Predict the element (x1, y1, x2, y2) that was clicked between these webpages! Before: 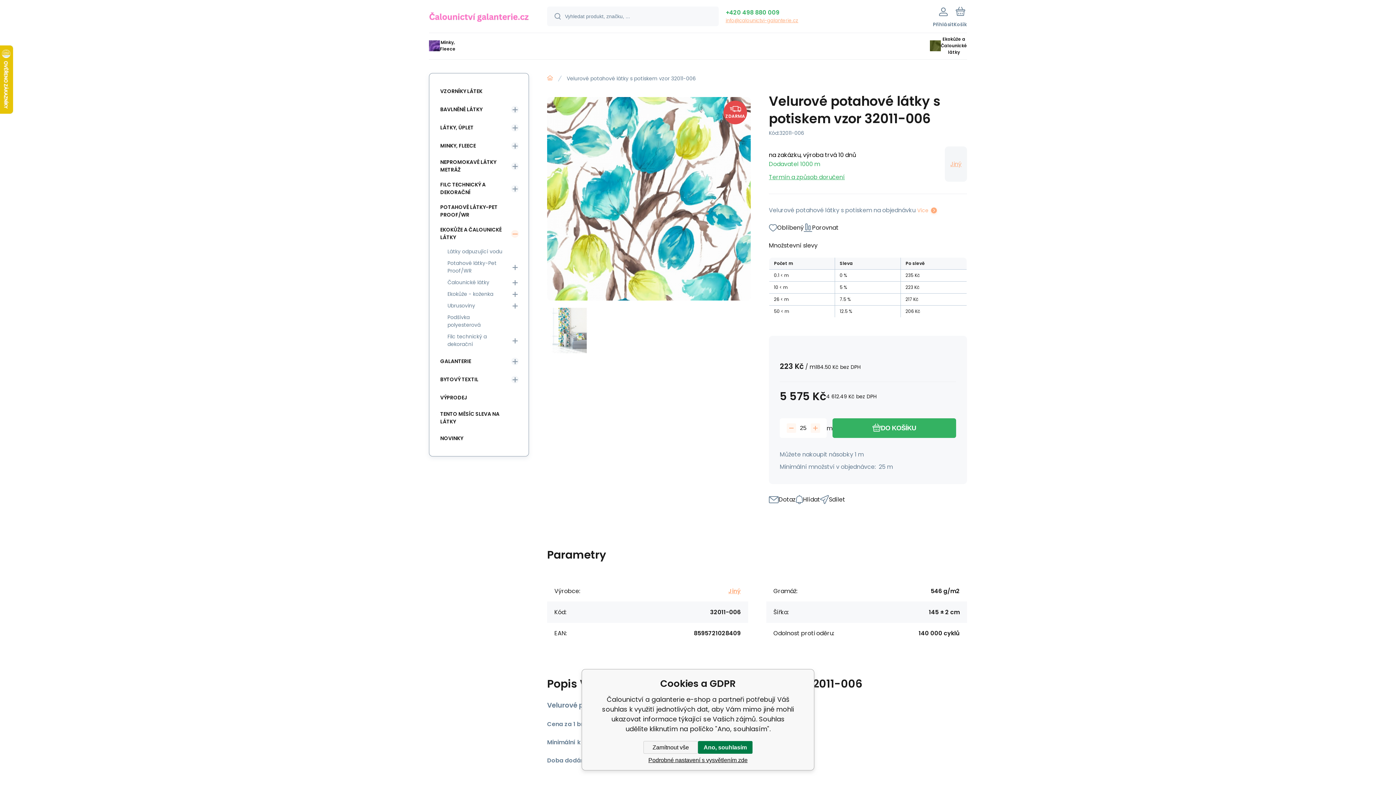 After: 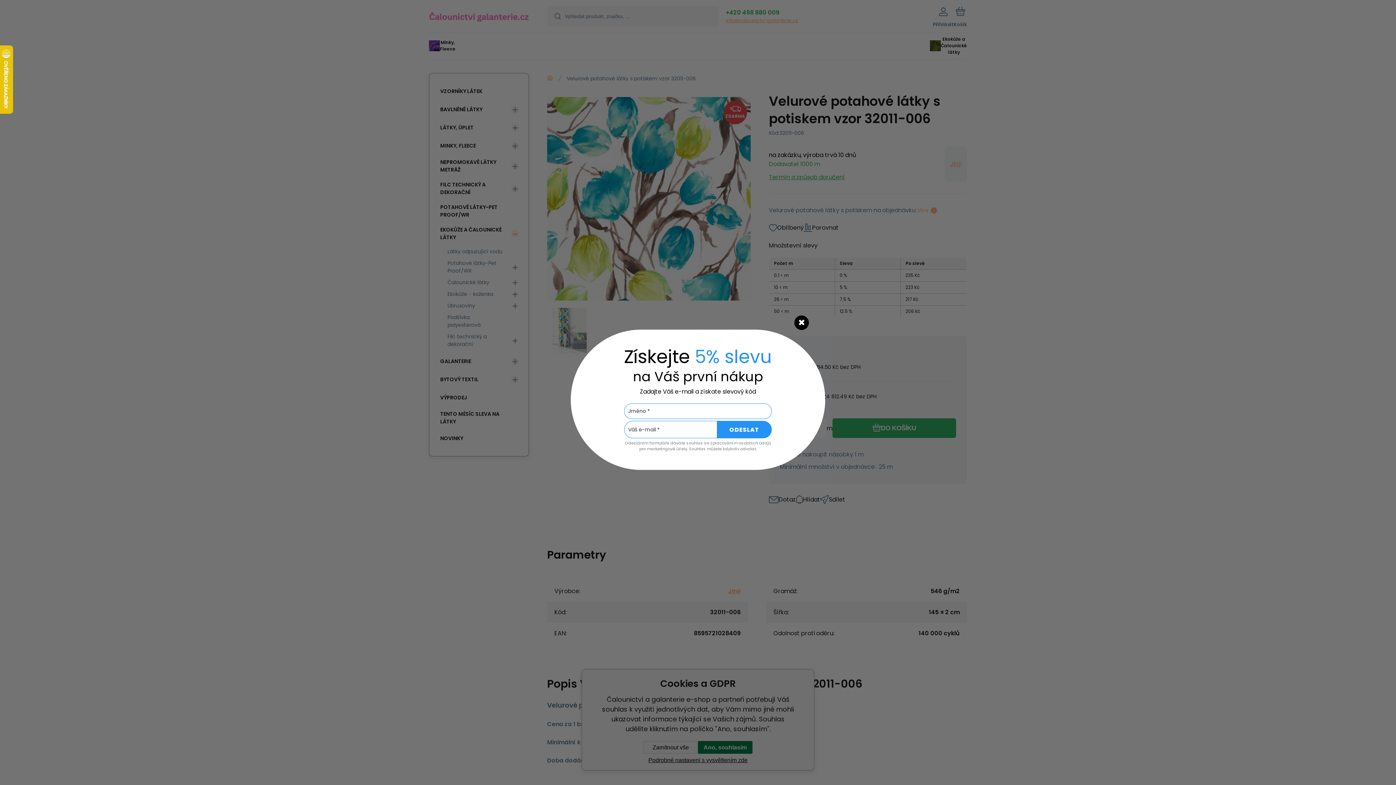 Action: label: +420 498 880 009 bbox: (725, 8, 779, 16)